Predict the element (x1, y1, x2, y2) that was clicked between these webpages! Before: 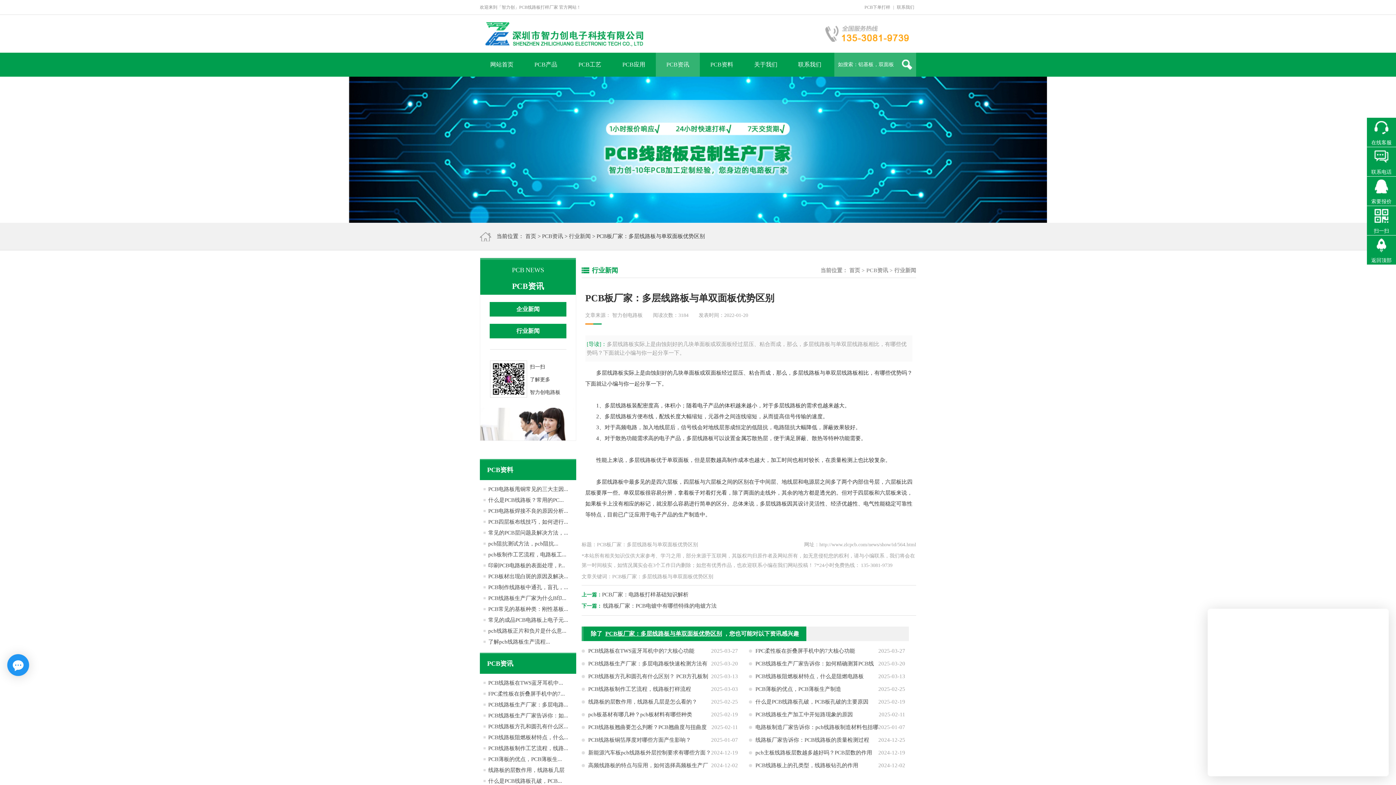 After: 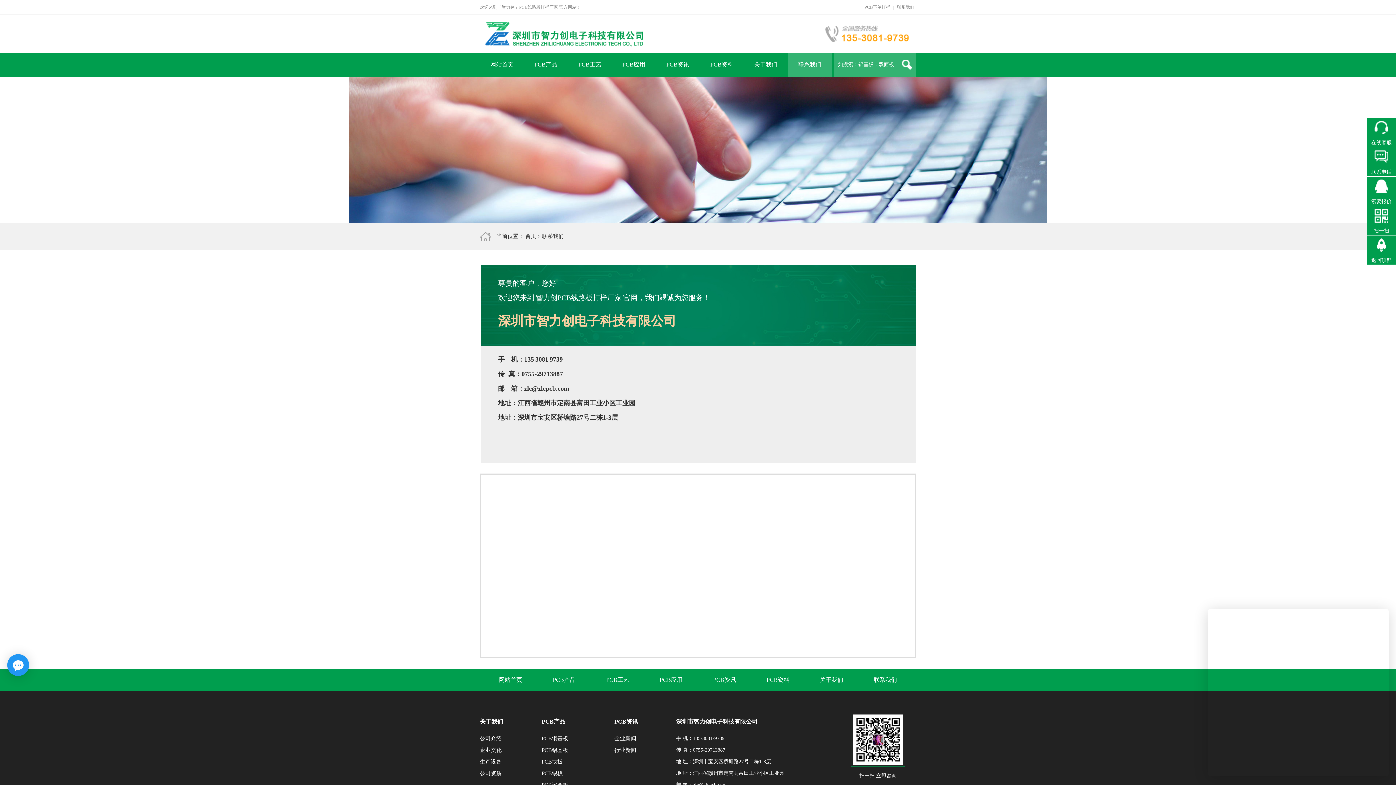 Action: bbox: (895, 4, 916, 9) label: 联系我们